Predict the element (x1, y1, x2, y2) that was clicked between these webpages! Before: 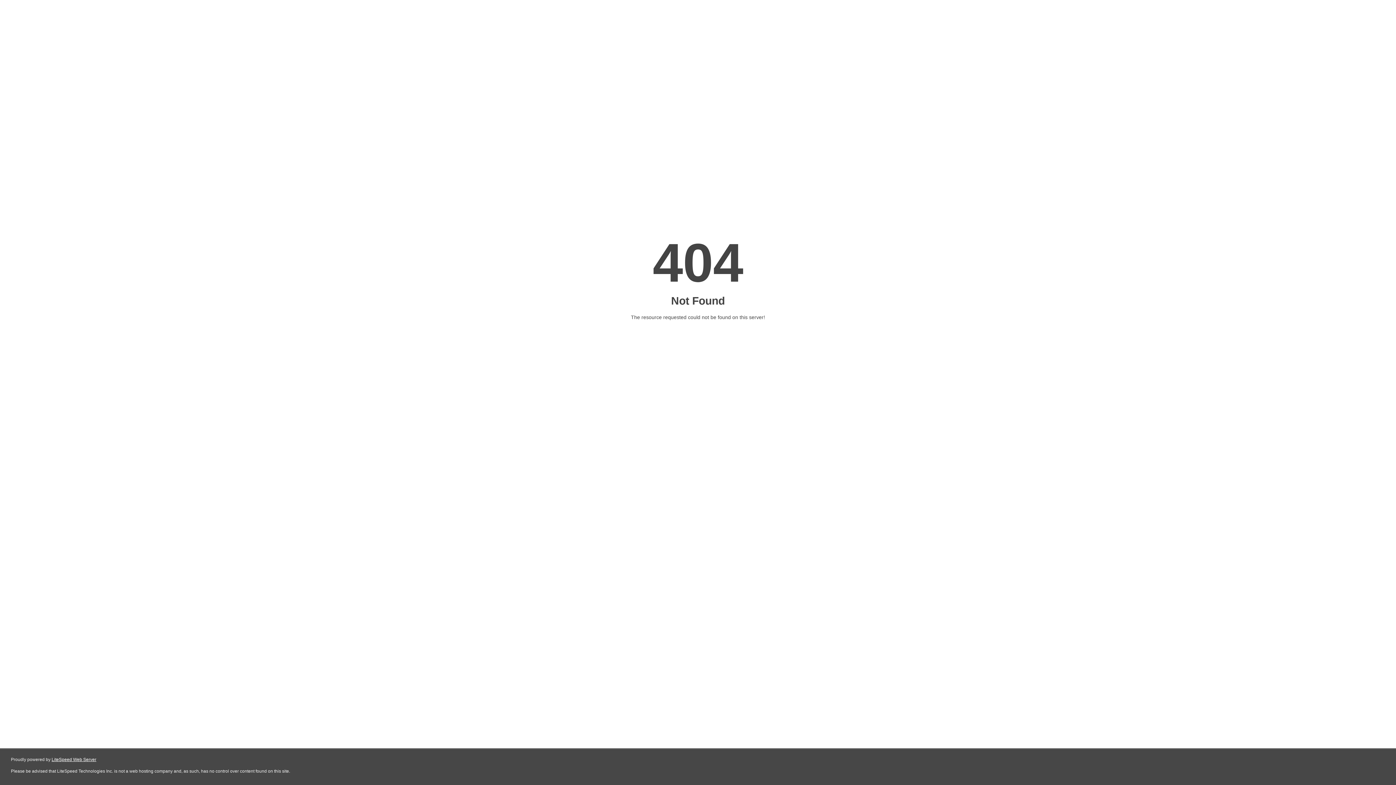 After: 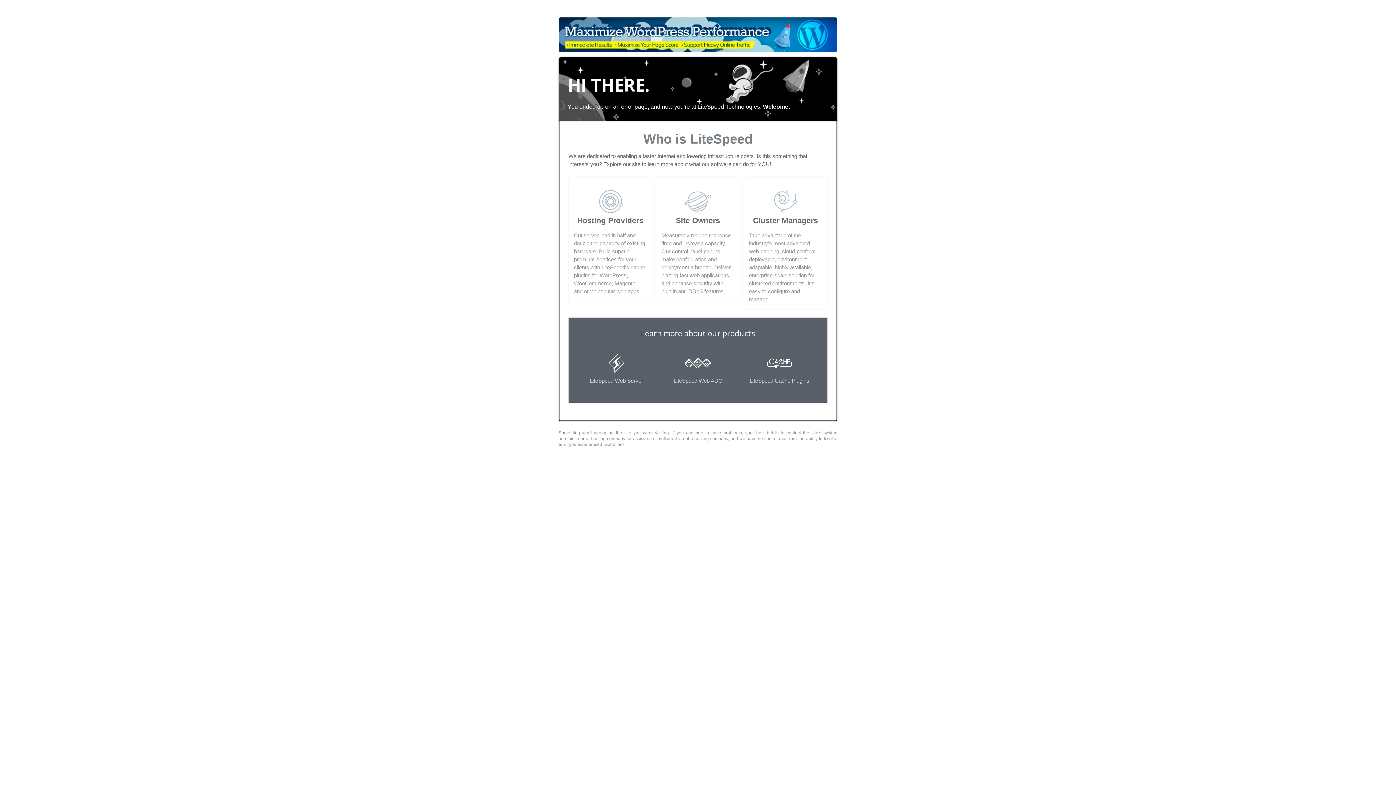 Action: label: LiteSpeed Web Server bbox: (51, 757, 96, 762)